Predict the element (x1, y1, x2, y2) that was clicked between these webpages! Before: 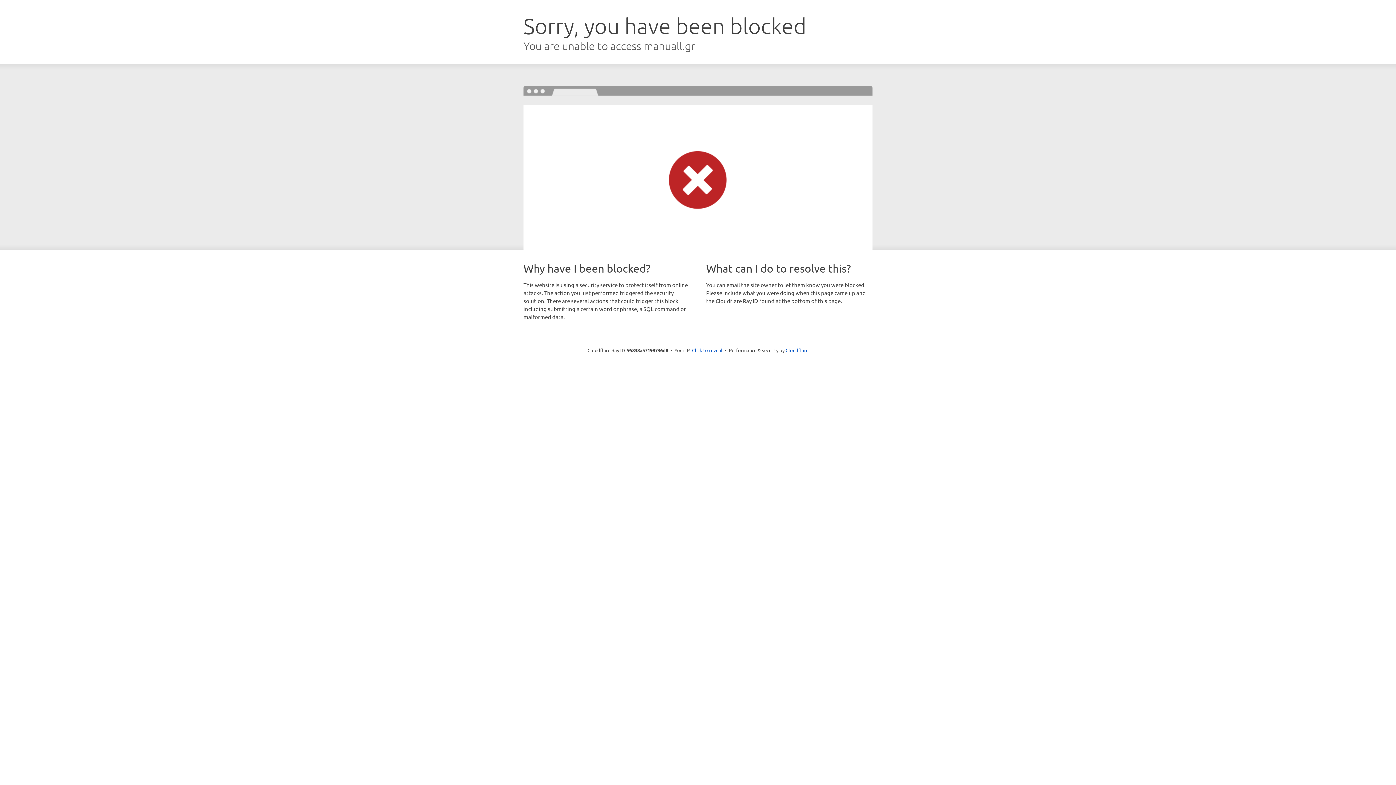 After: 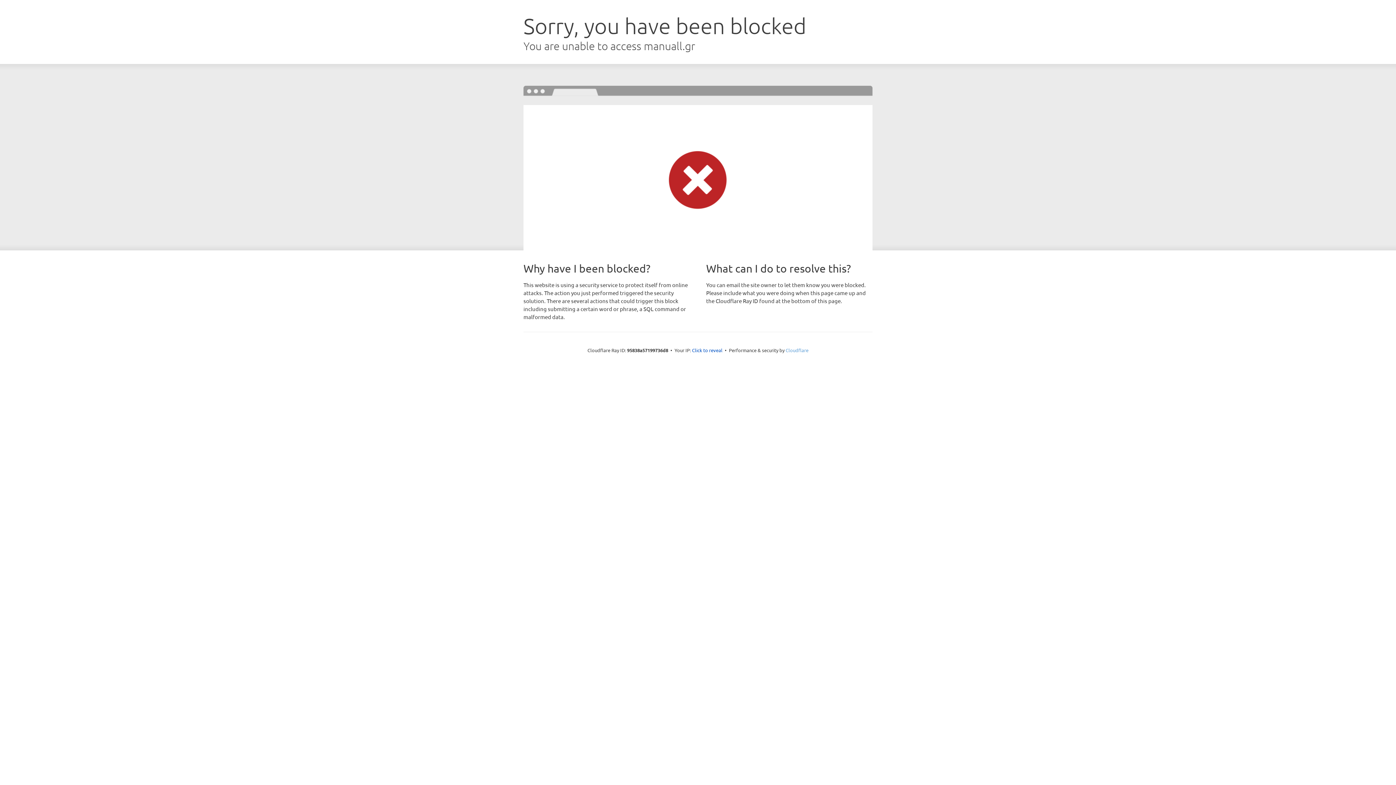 Action: label: Cloudflare bbox: (785, 347, 808, 353)